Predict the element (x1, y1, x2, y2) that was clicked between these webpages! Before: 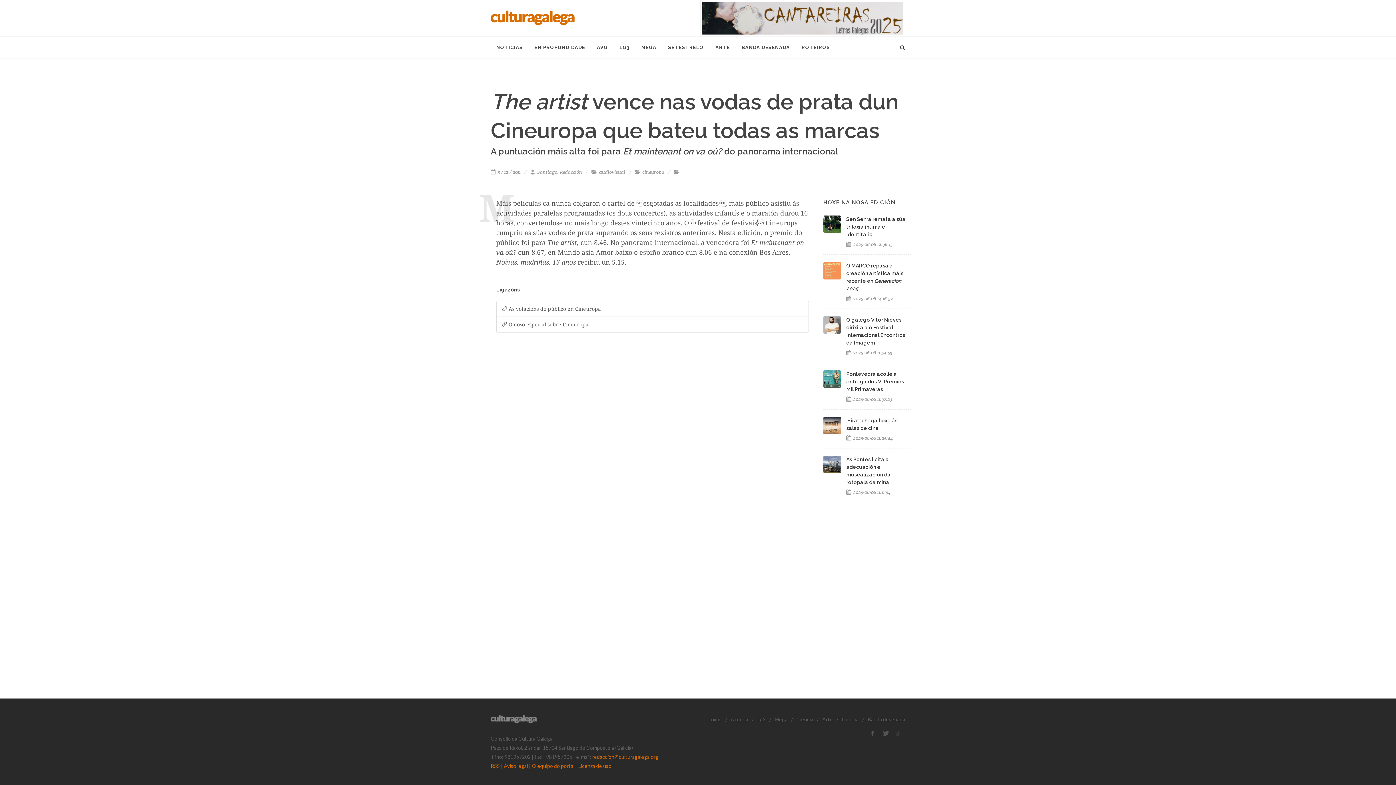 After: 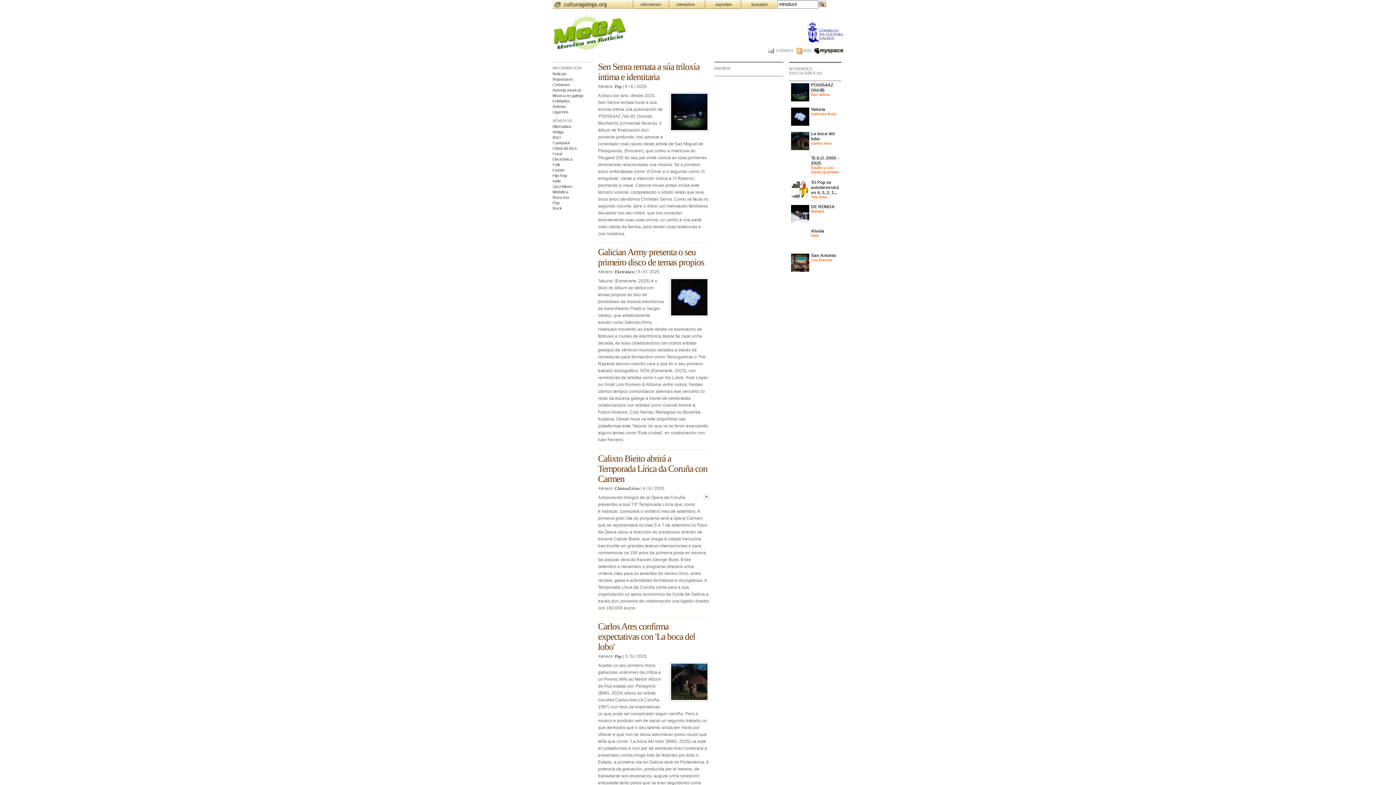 Action: bbox: (636, 36, 662, 58) label: MEGA